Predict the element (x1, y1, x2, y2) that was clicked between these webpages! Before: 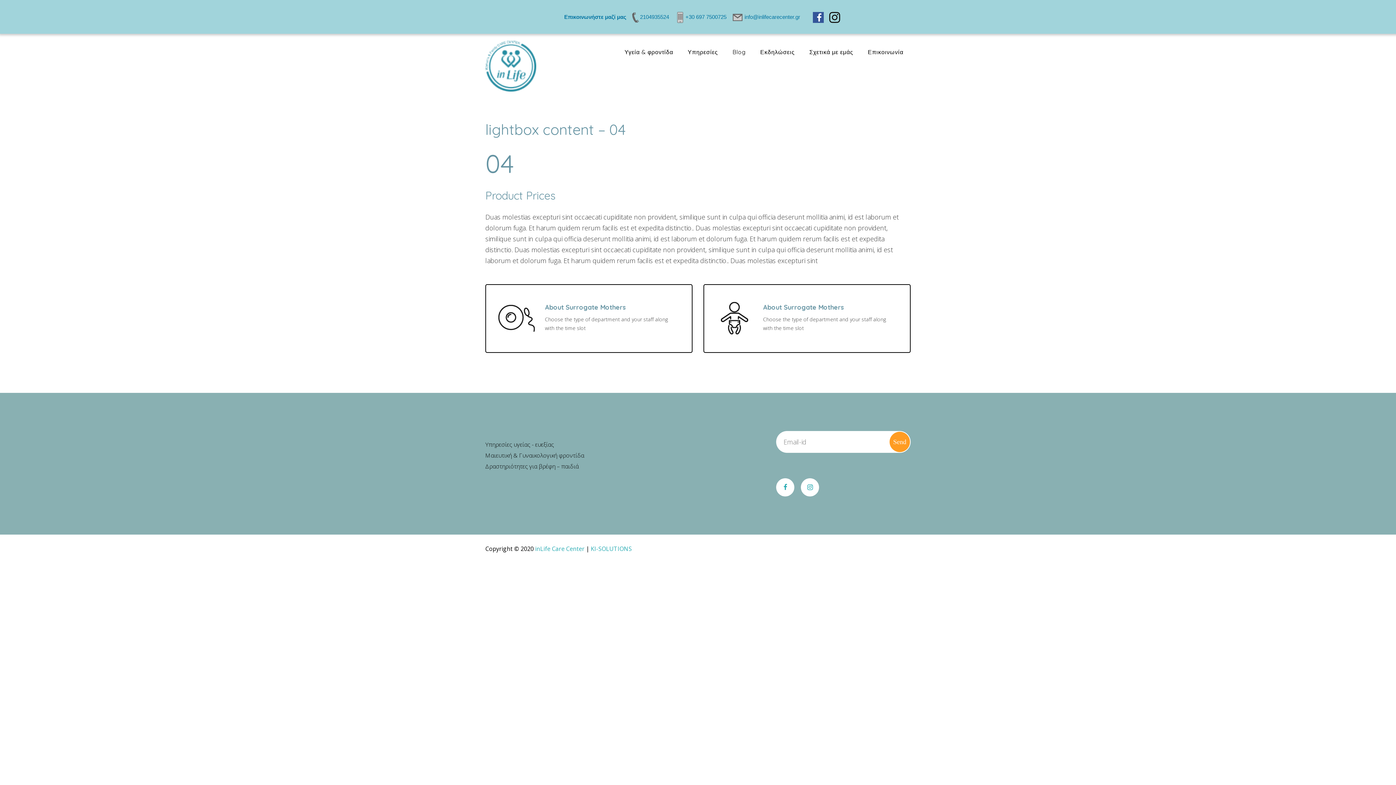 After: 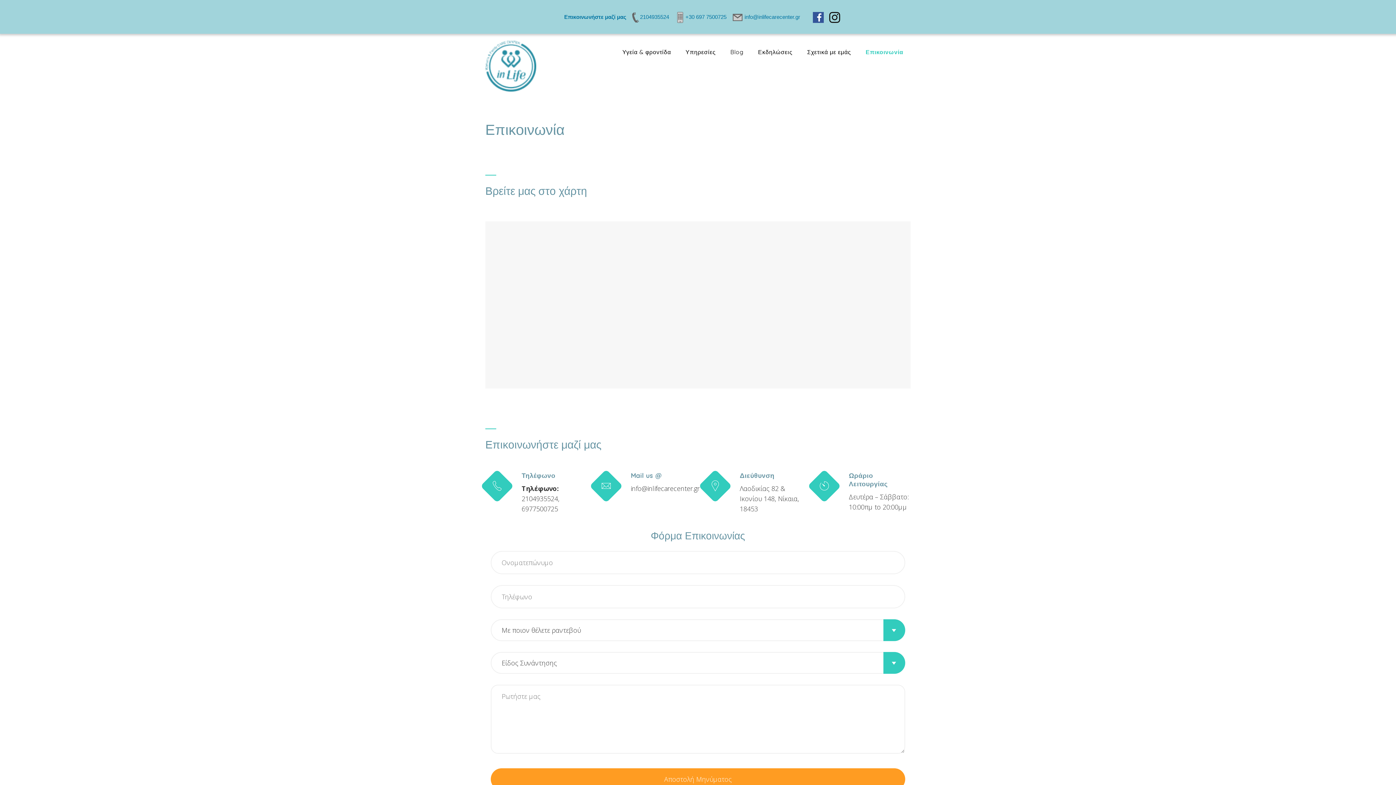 Action: bbox: (860, 48, 910, 55) label: Επικοινωνία